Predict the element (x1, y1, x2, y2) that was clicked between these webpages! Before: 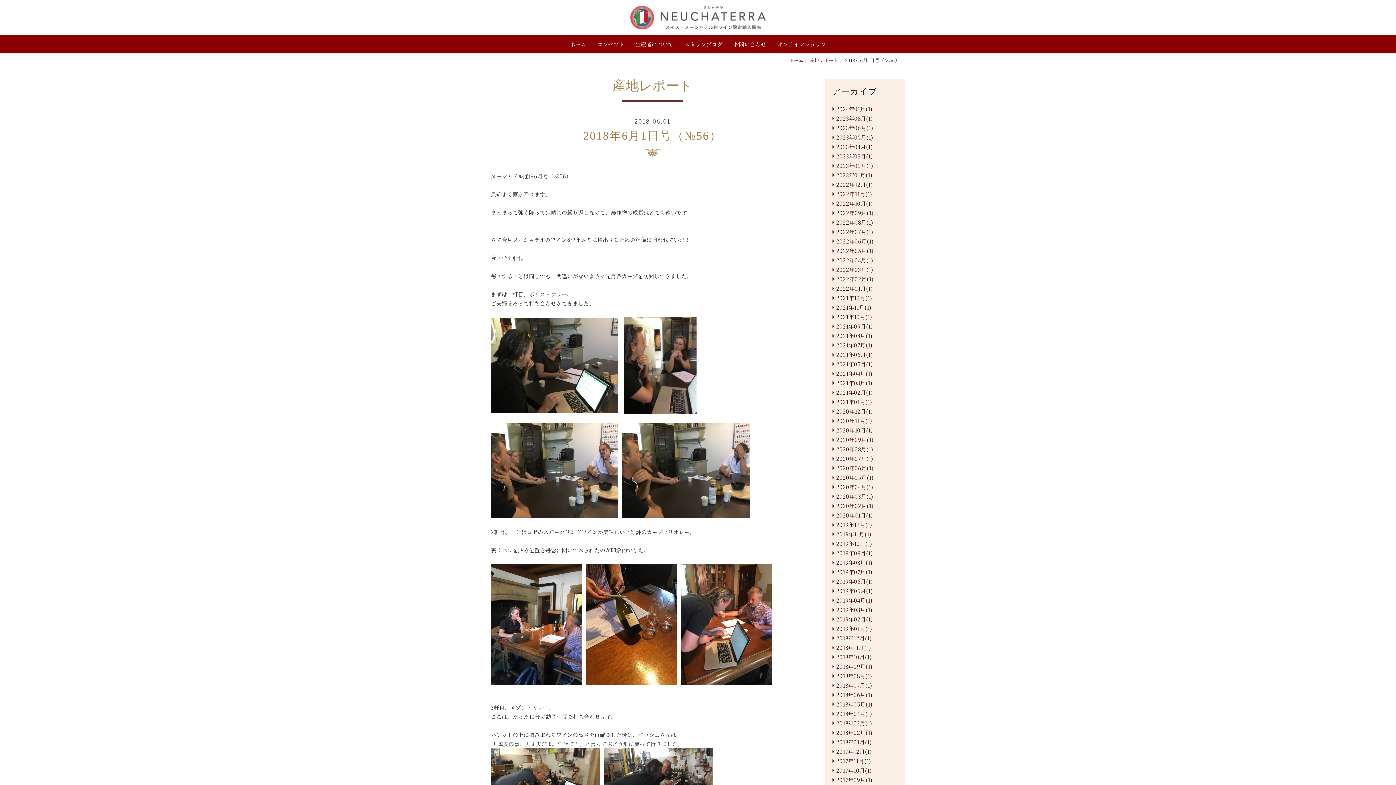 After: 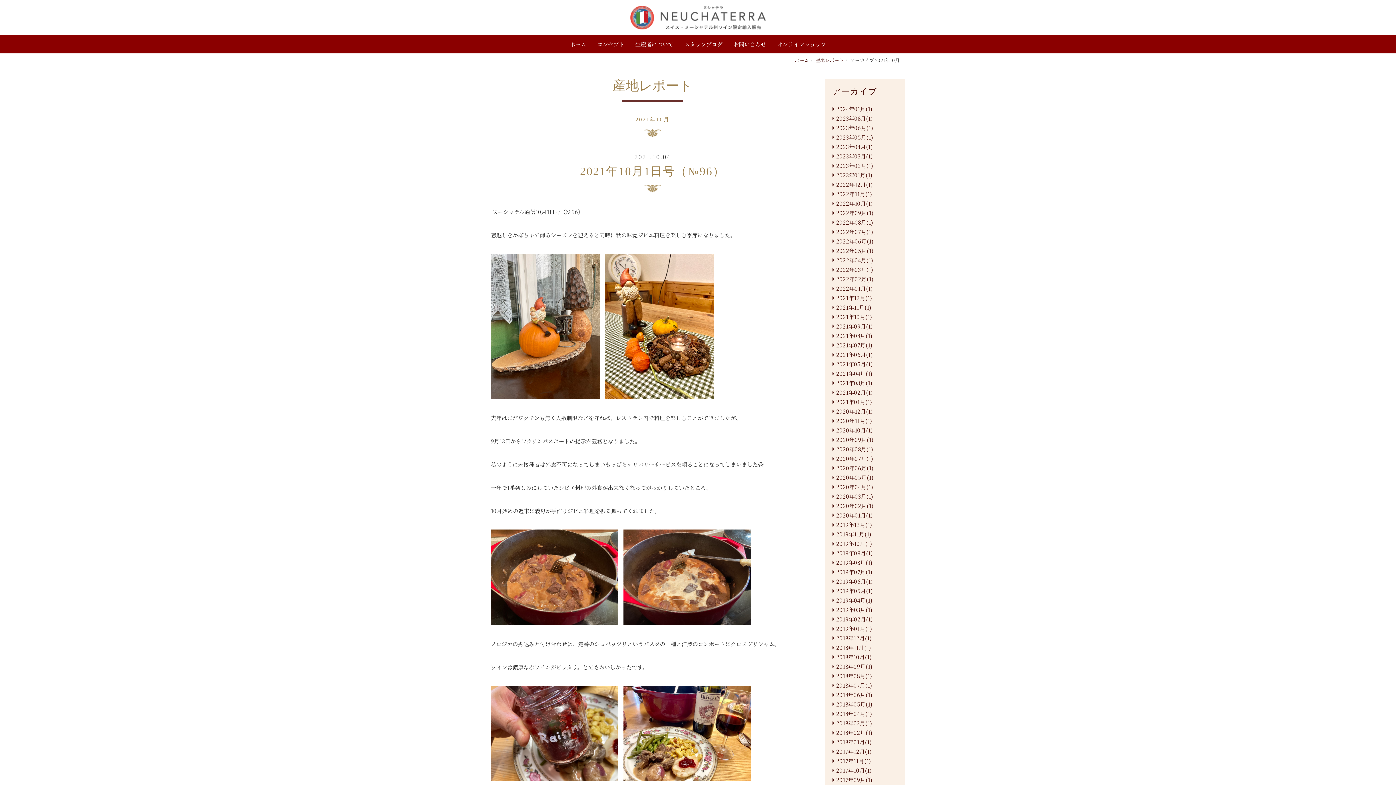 Action: bbox: (836, 313, 872, 320) label: 2021年10月(1)